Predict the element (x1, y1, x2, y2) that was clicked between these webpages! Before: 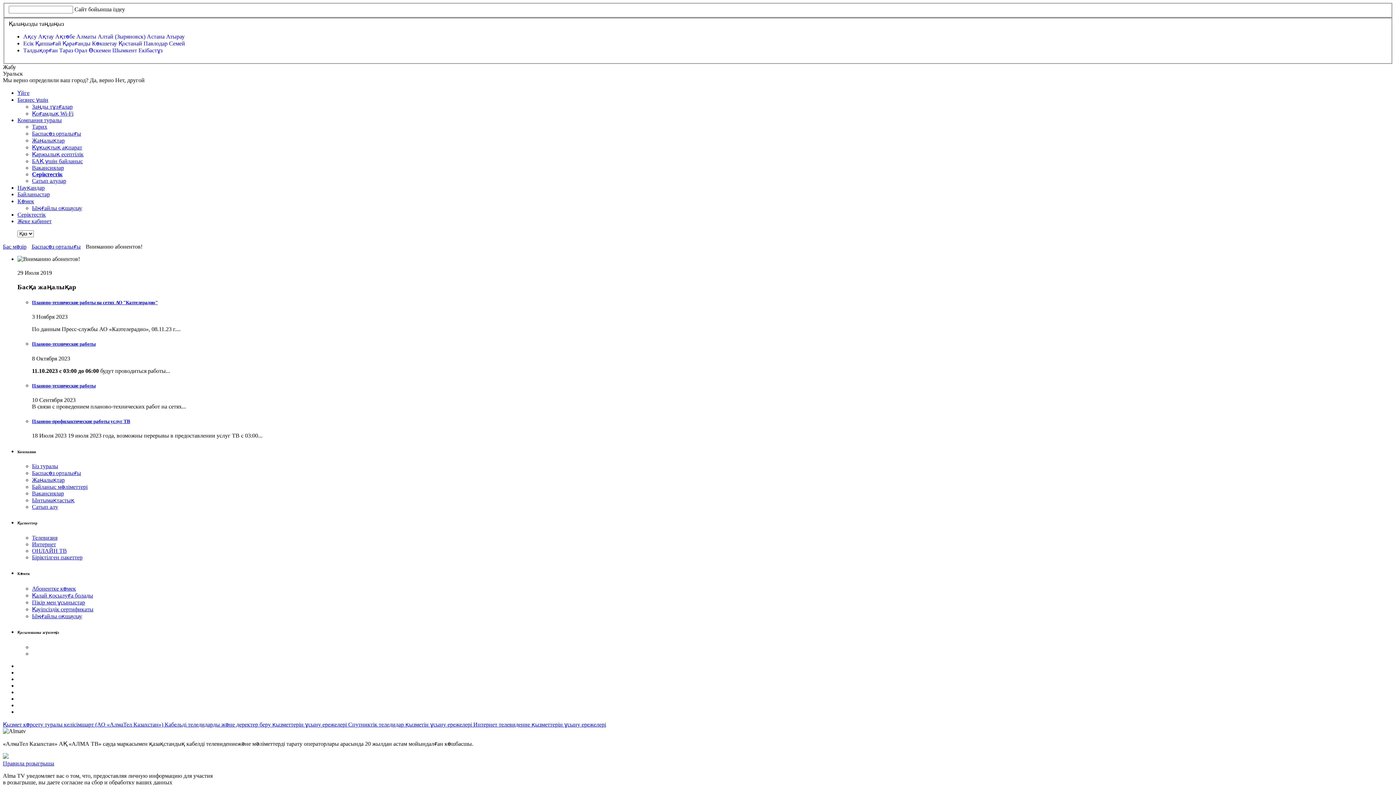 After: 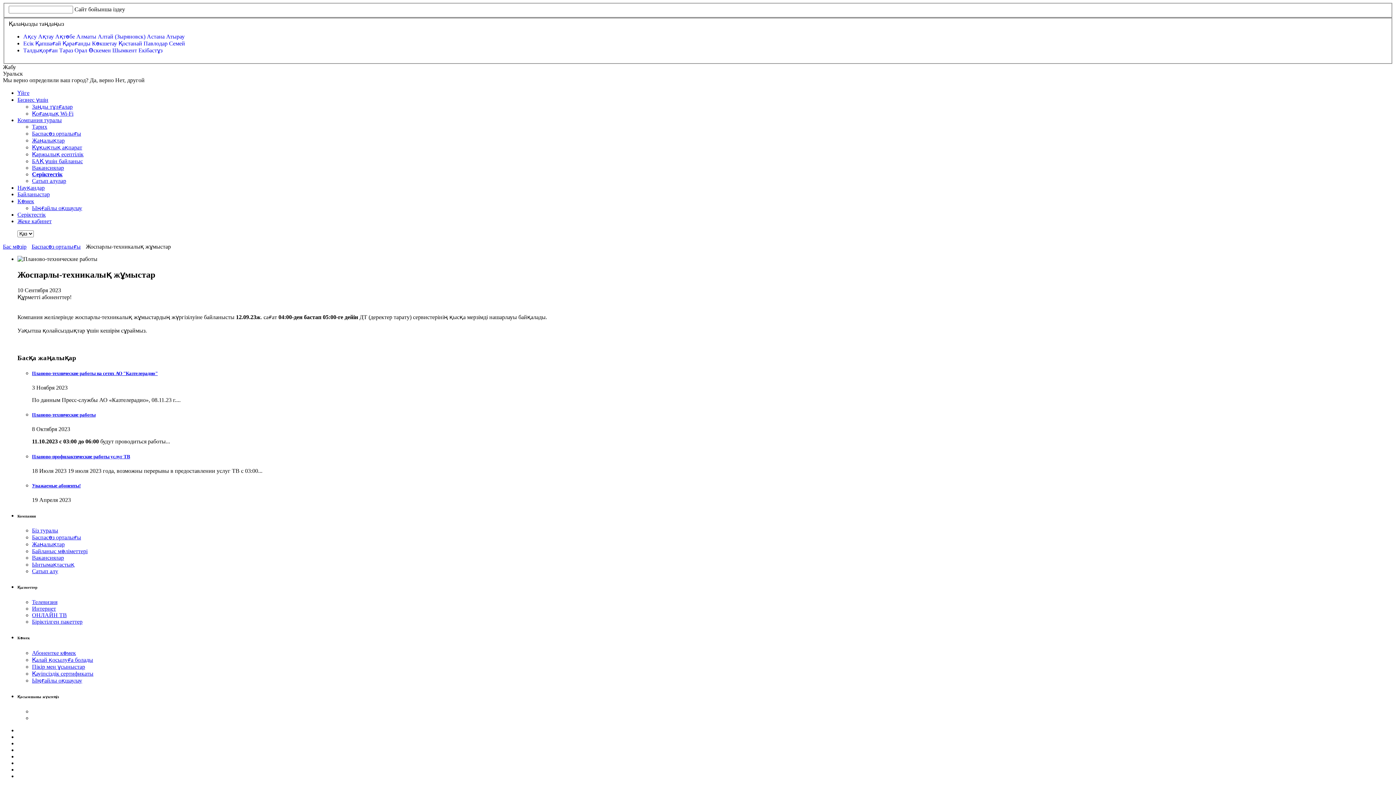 Action: bbox: (32, 383, 95, 388) label: Планово-технические работы